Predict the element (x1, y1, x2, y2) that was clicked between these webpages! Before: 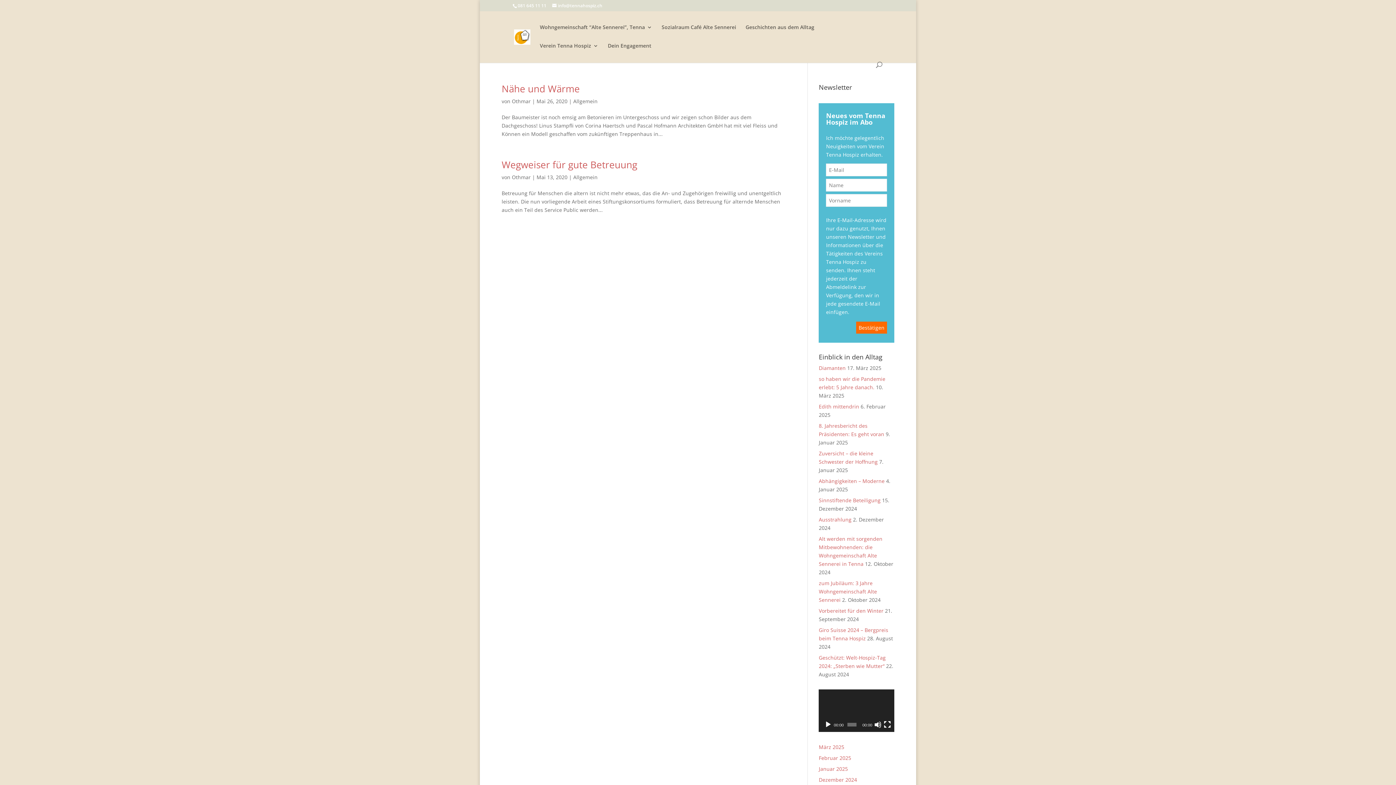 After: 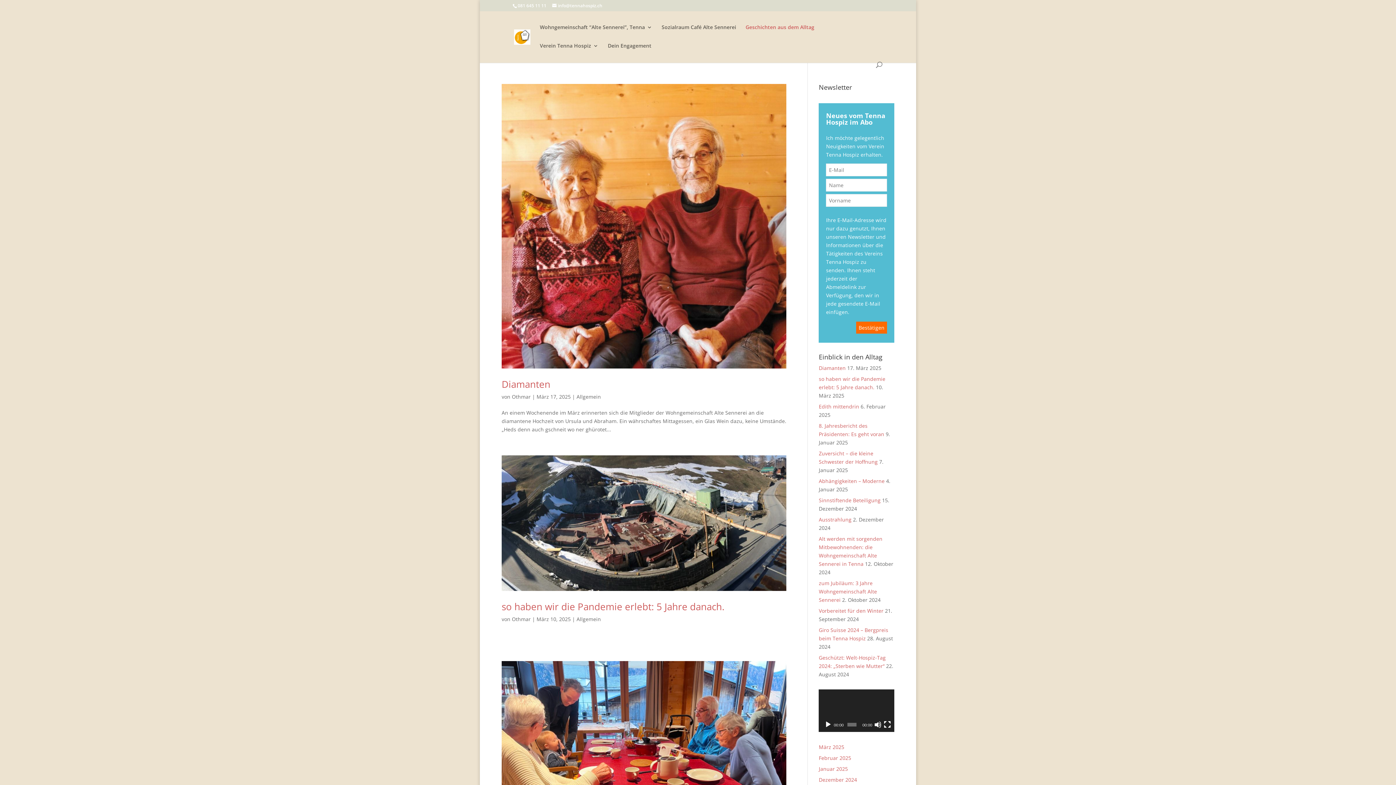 Action: label: Allgemein bbox: (573, 97, 597, 104)